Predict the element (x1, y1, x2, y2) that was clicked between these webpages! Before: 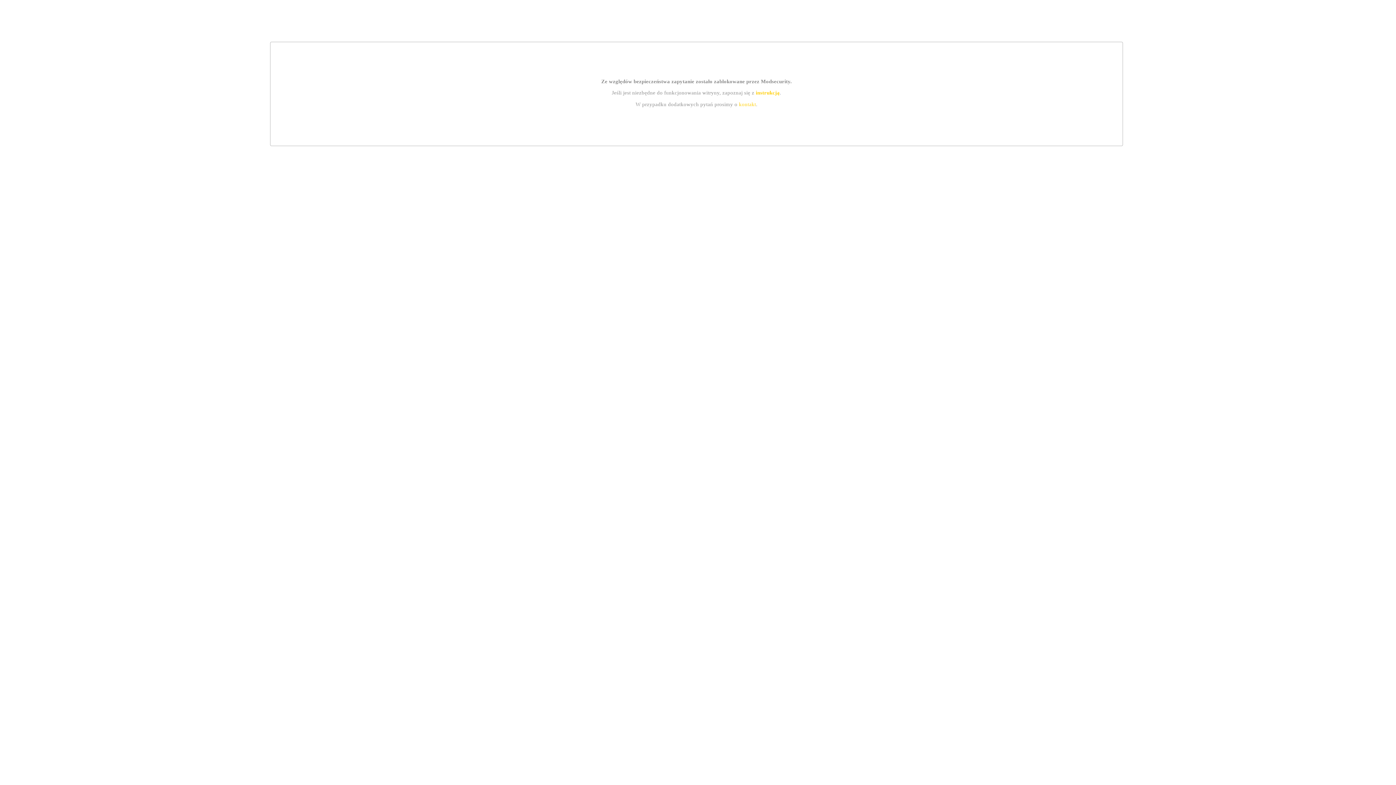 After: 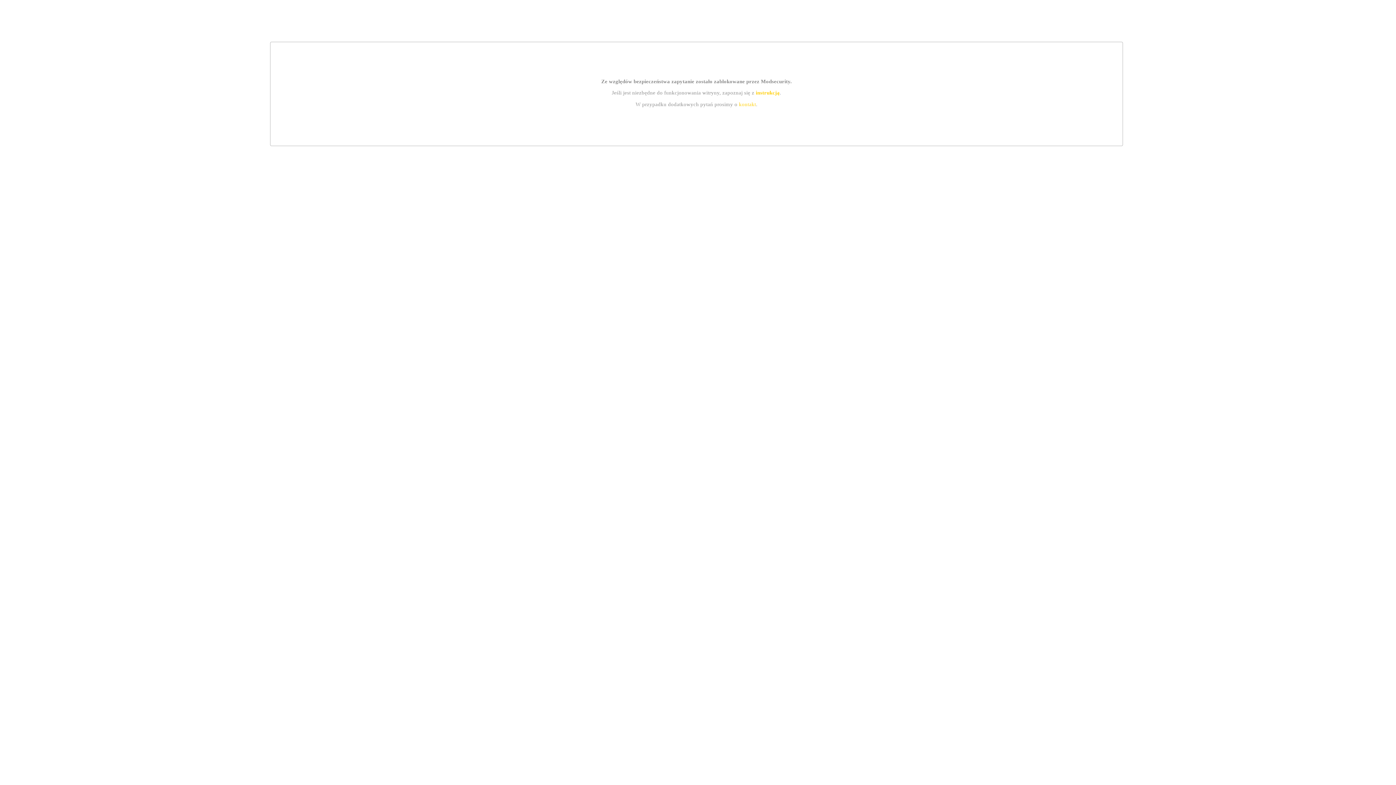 Action: label: instrukcją bbox: (755, 89, 779, 95)